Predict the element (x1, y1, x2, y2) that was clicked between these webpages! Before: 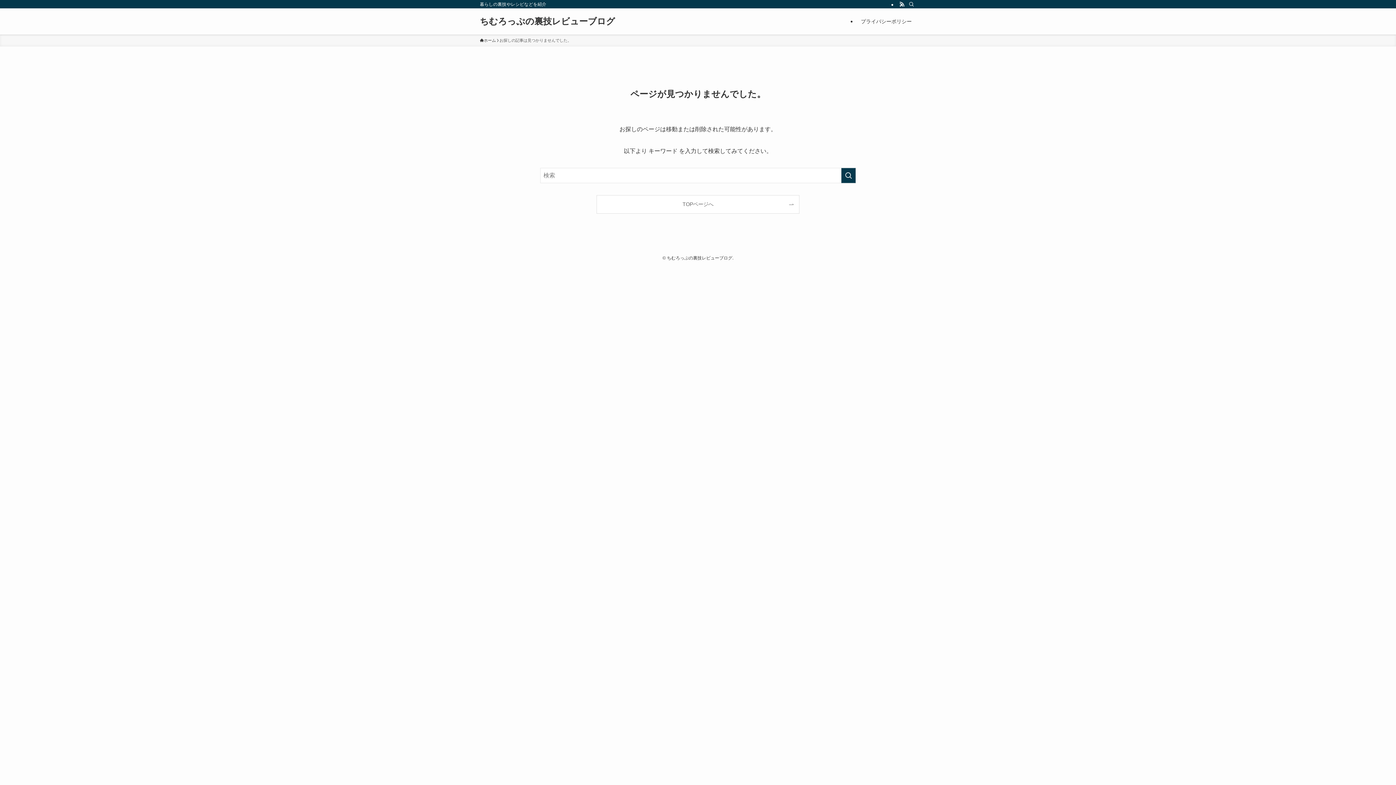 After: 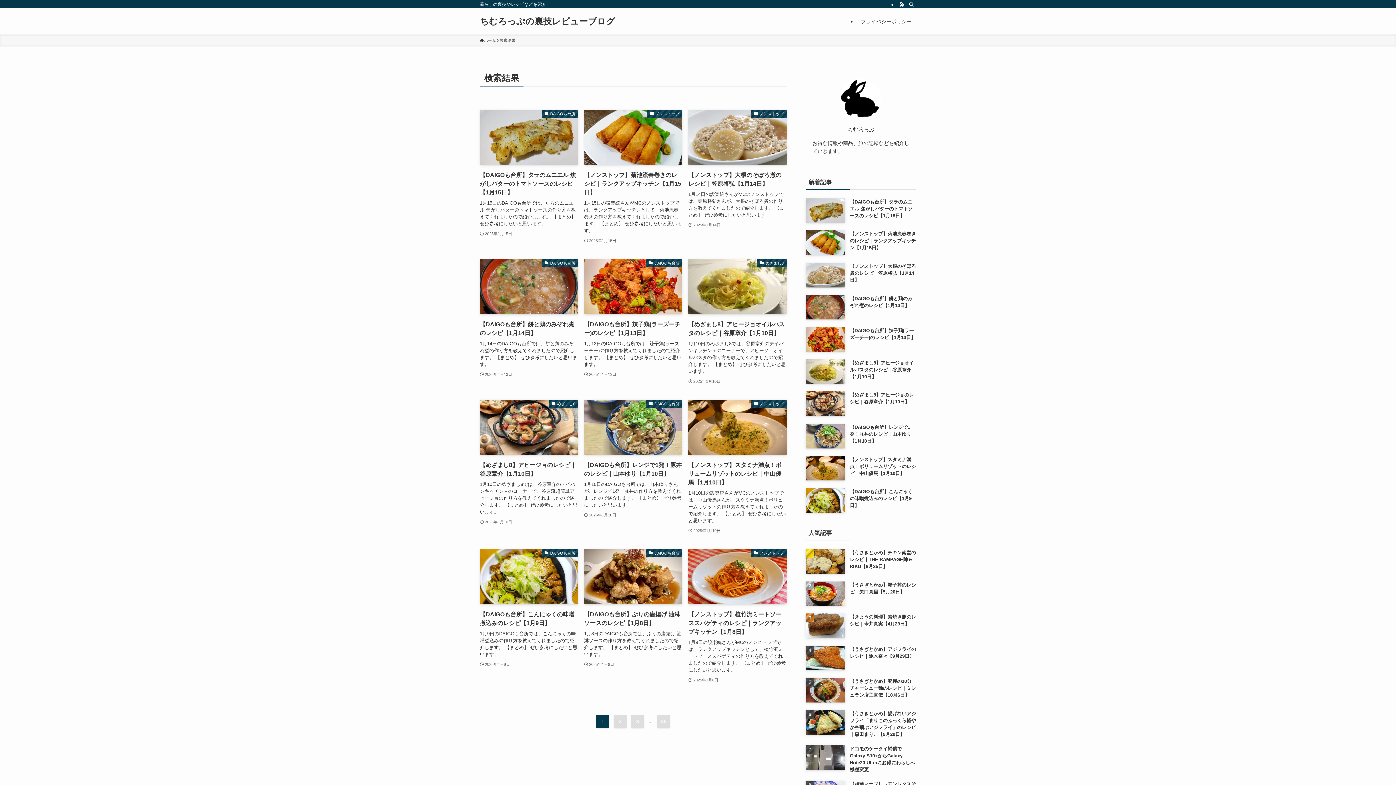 Action: bbox: (841, 168, 856, 183) label: 検索を実行する